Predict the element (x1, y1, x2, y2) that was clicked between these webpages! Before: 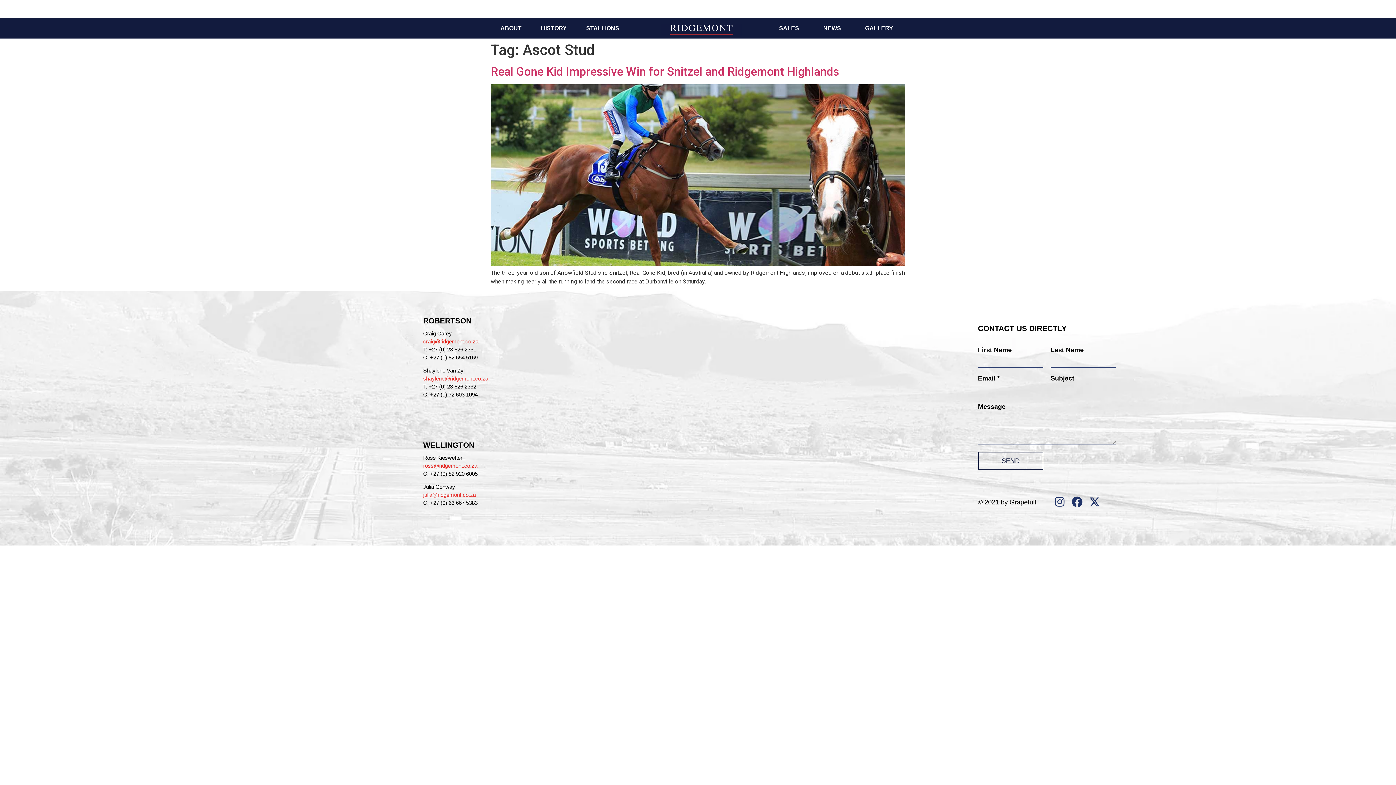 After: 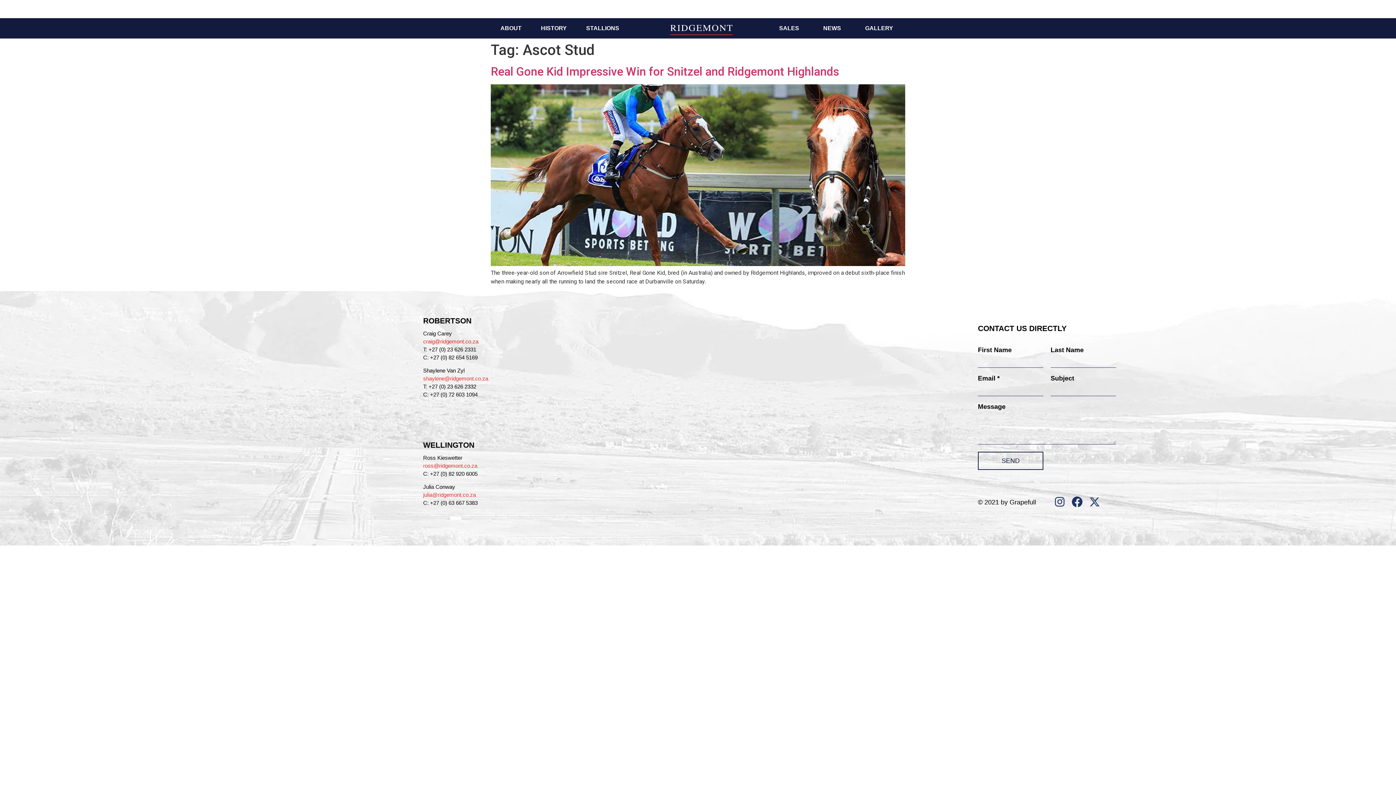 Action: bbox: (1089, 496, 1100, 507)